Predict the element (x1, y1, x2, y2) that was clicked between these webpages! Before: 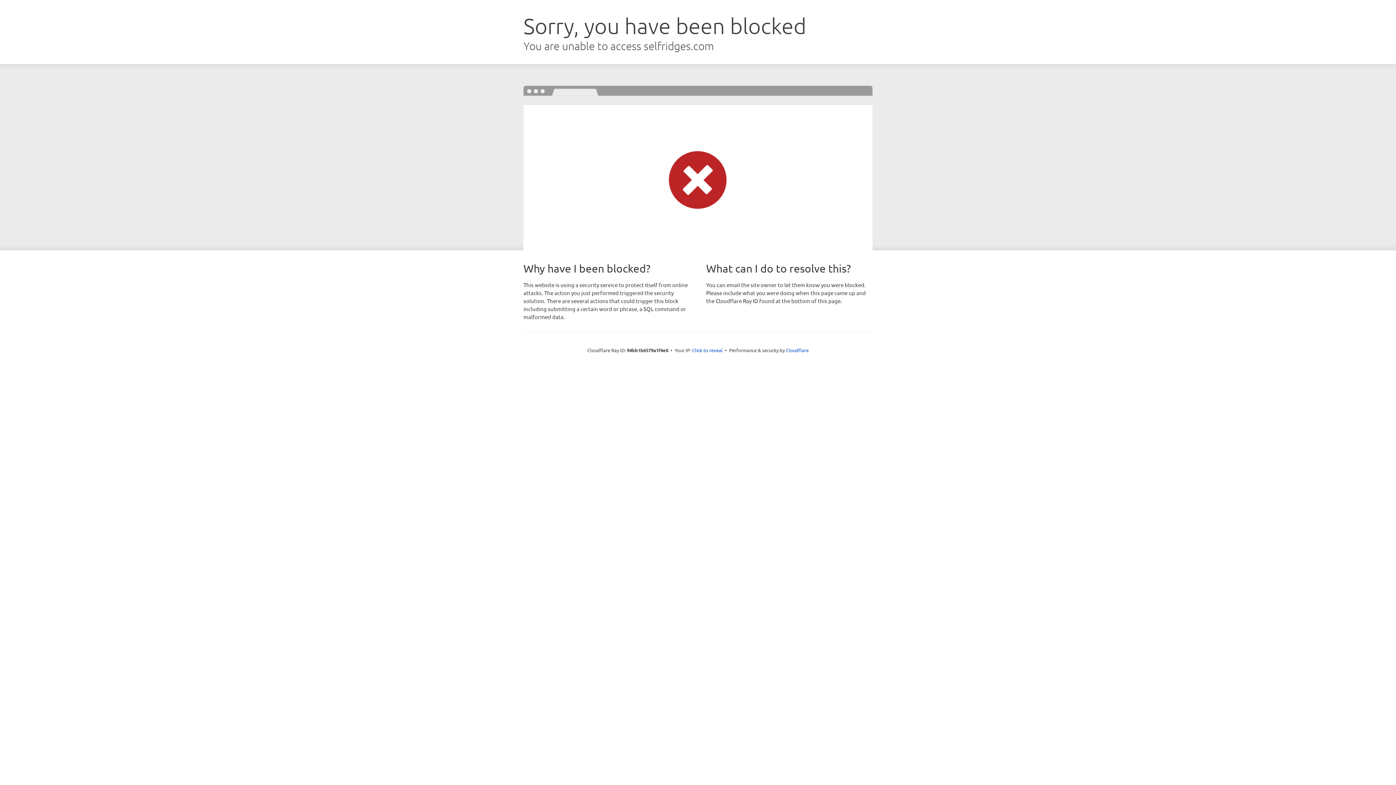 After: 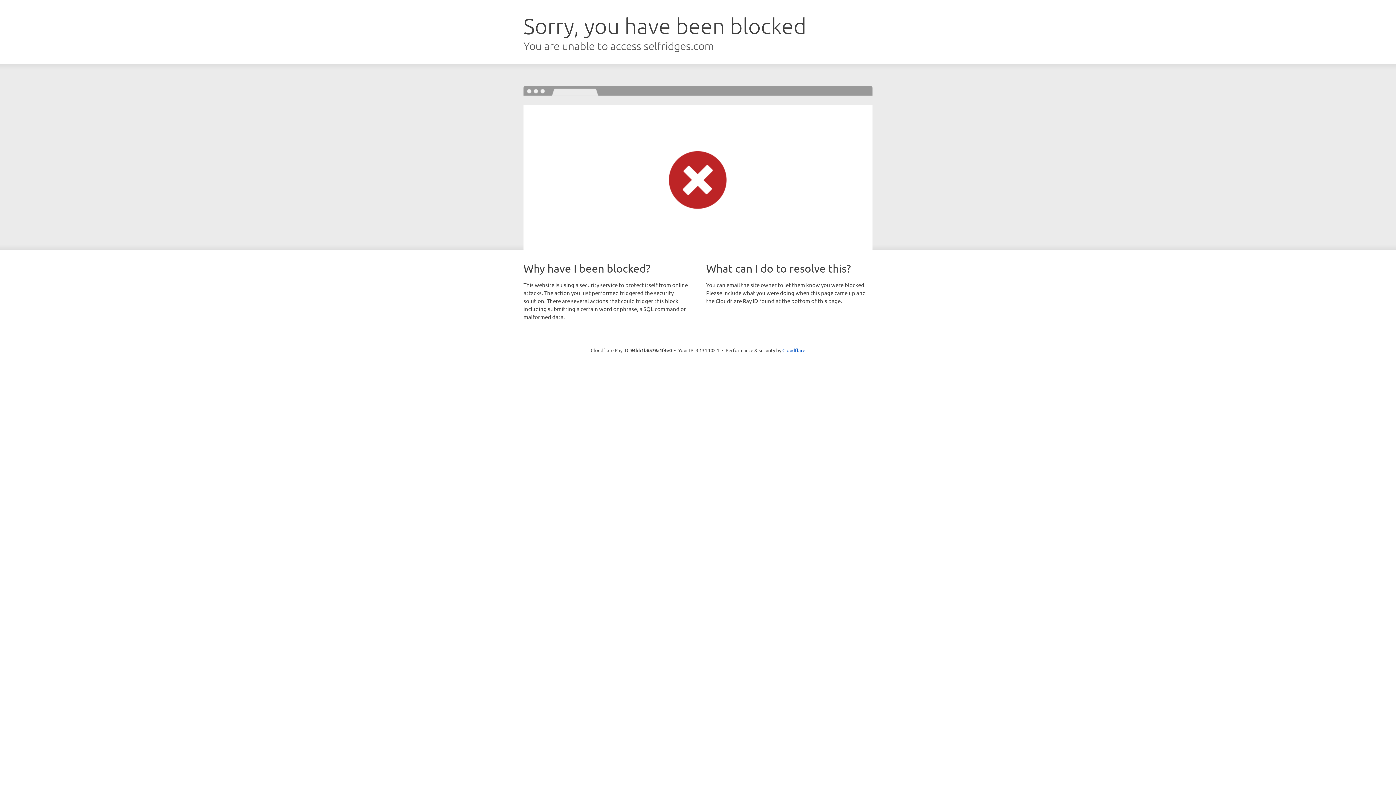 Action: label: Click to reveal bbox: (692, 346, 722, 353)